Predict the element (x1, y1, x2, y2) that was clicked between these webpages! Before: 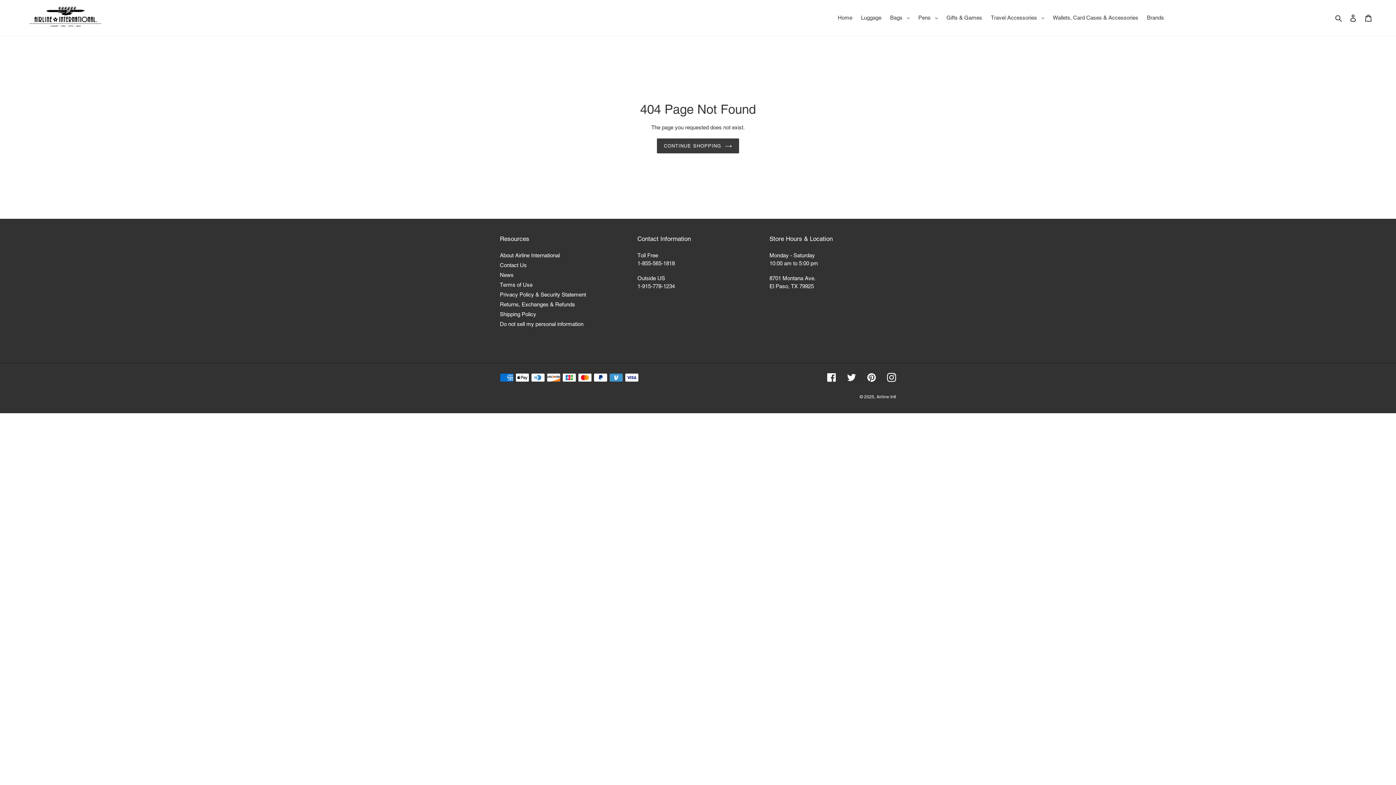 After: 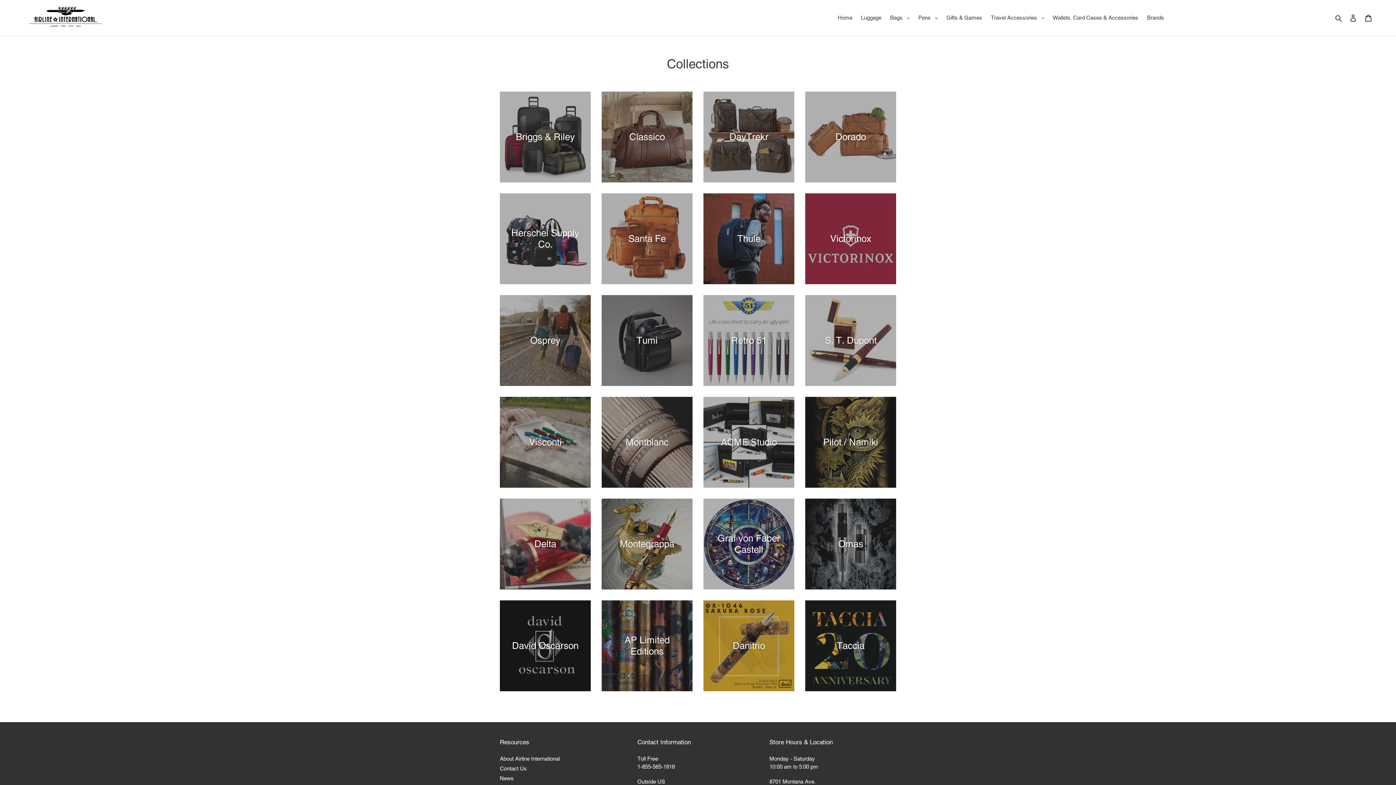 Action: bbox: (1143, 5, 1168, 29) label: Brands